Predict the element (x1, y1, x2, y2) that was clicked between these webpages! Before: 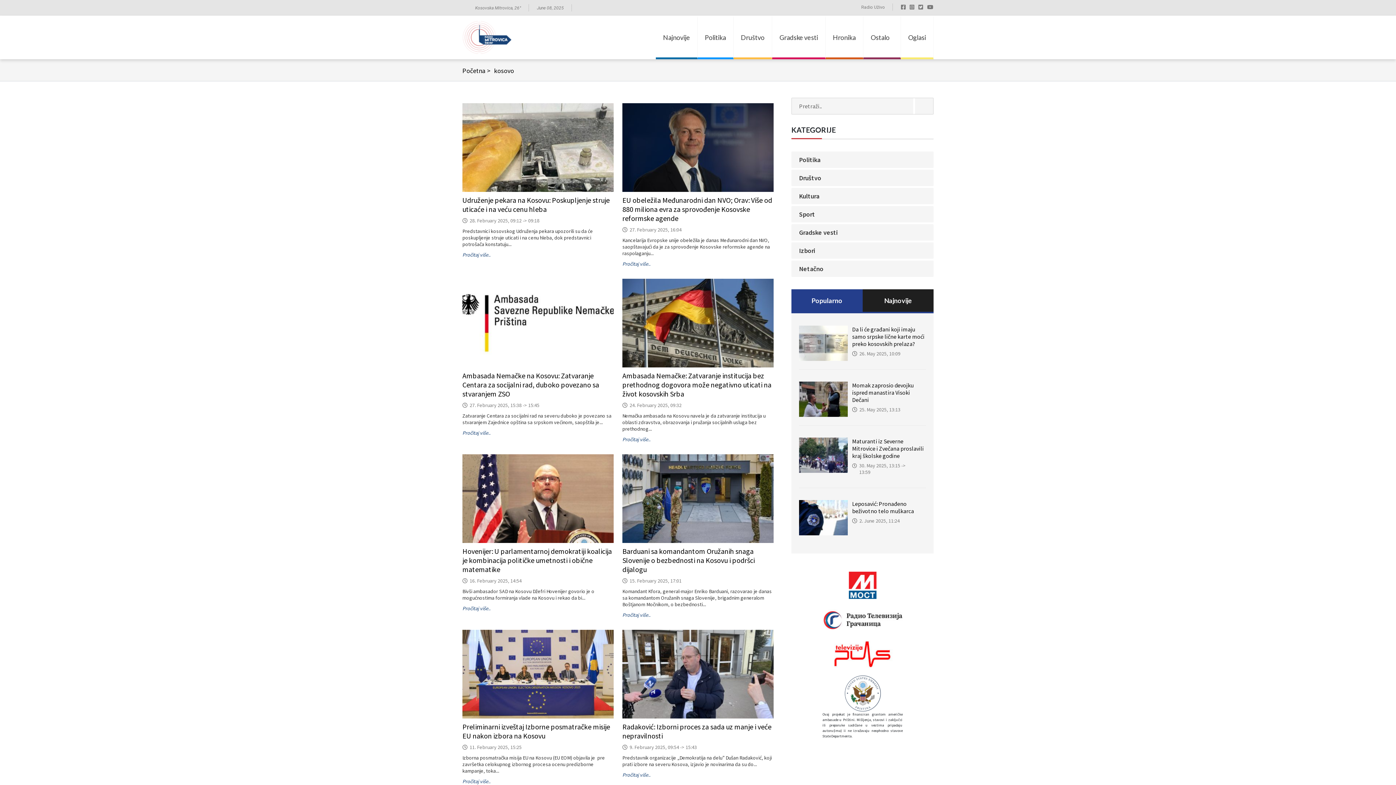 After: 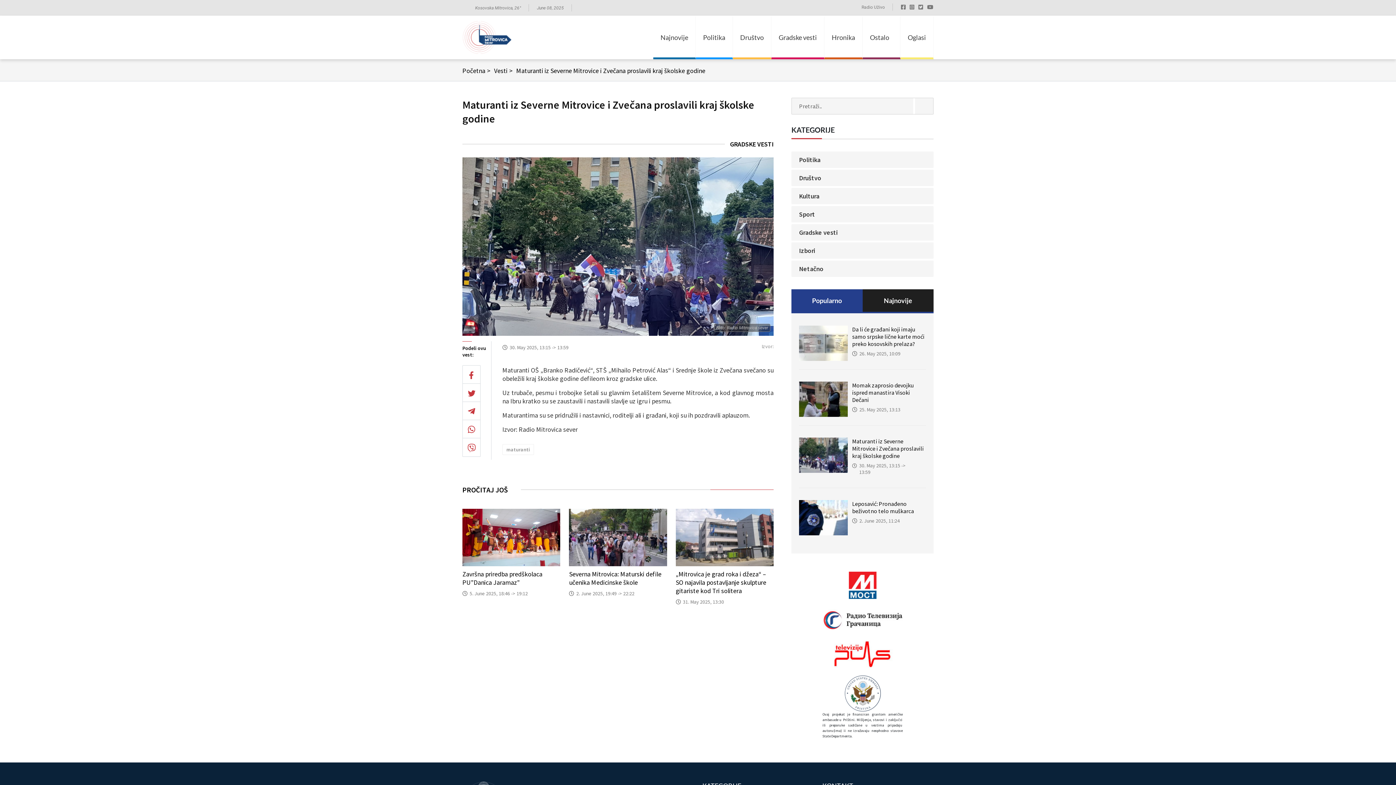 Action: bbox: (852, 437, 924, 459) label: Maturanti iz Severne Mitrovice i Zvečana proslavili kraj školske godine